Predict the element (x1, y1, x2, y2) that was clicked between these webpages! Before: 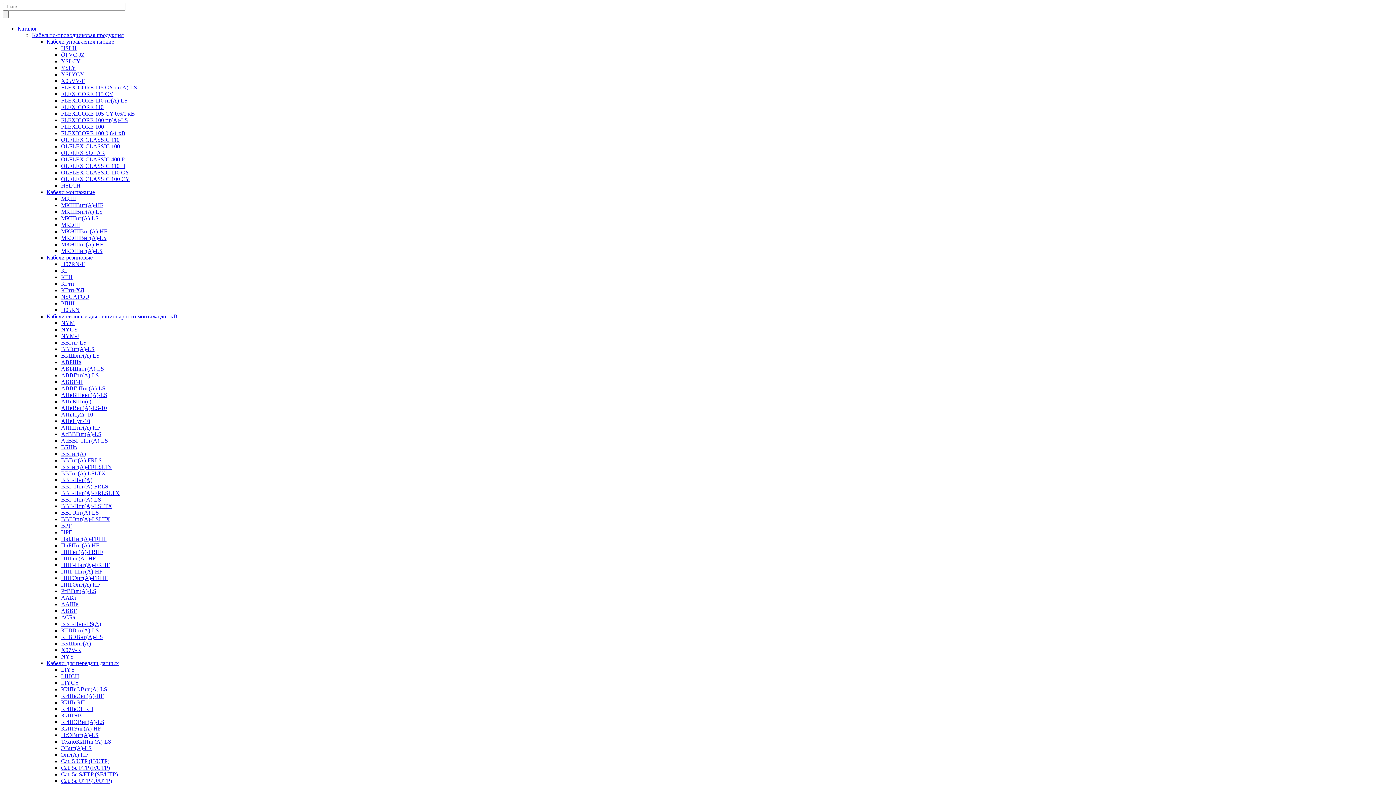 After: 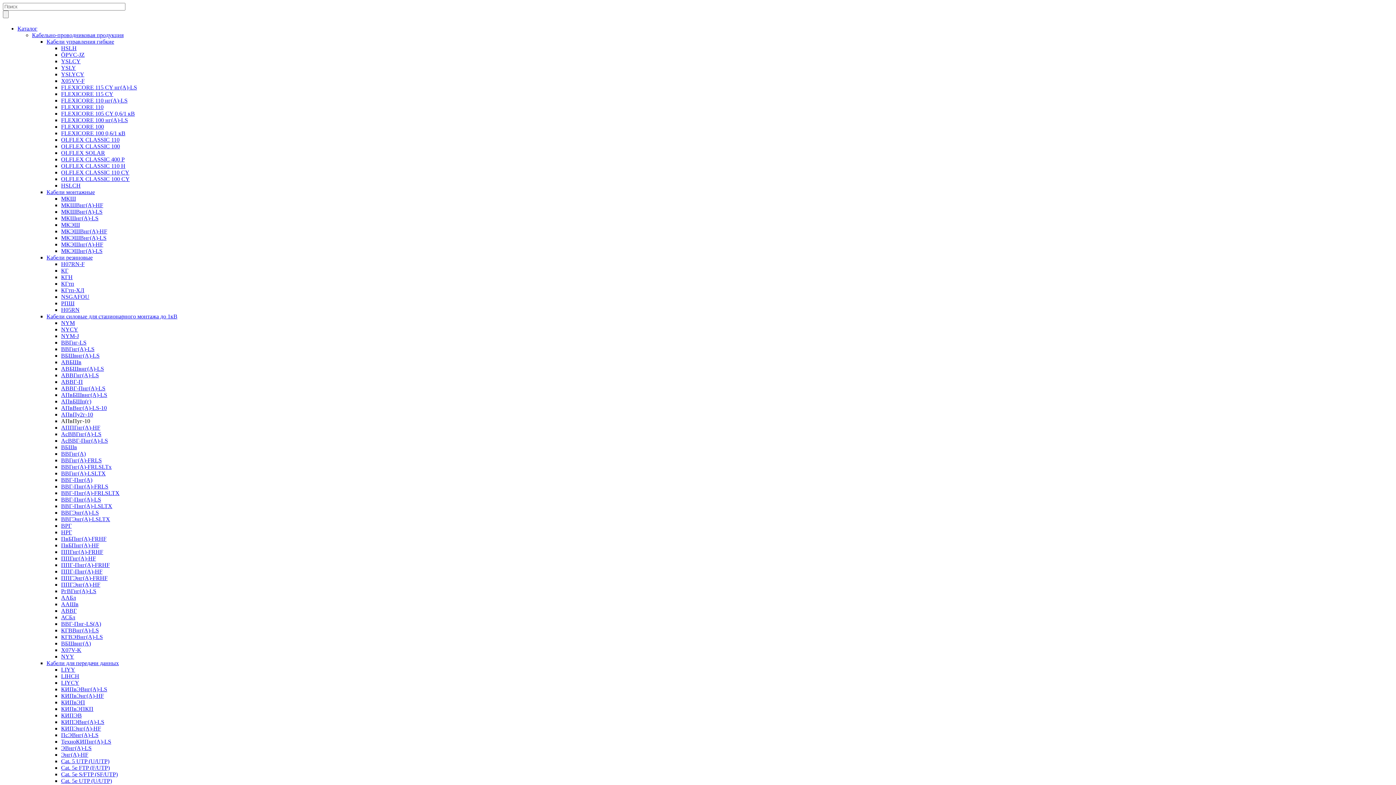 Action: bbox: (61, 418, 90, 424) label: АПвПуг-10